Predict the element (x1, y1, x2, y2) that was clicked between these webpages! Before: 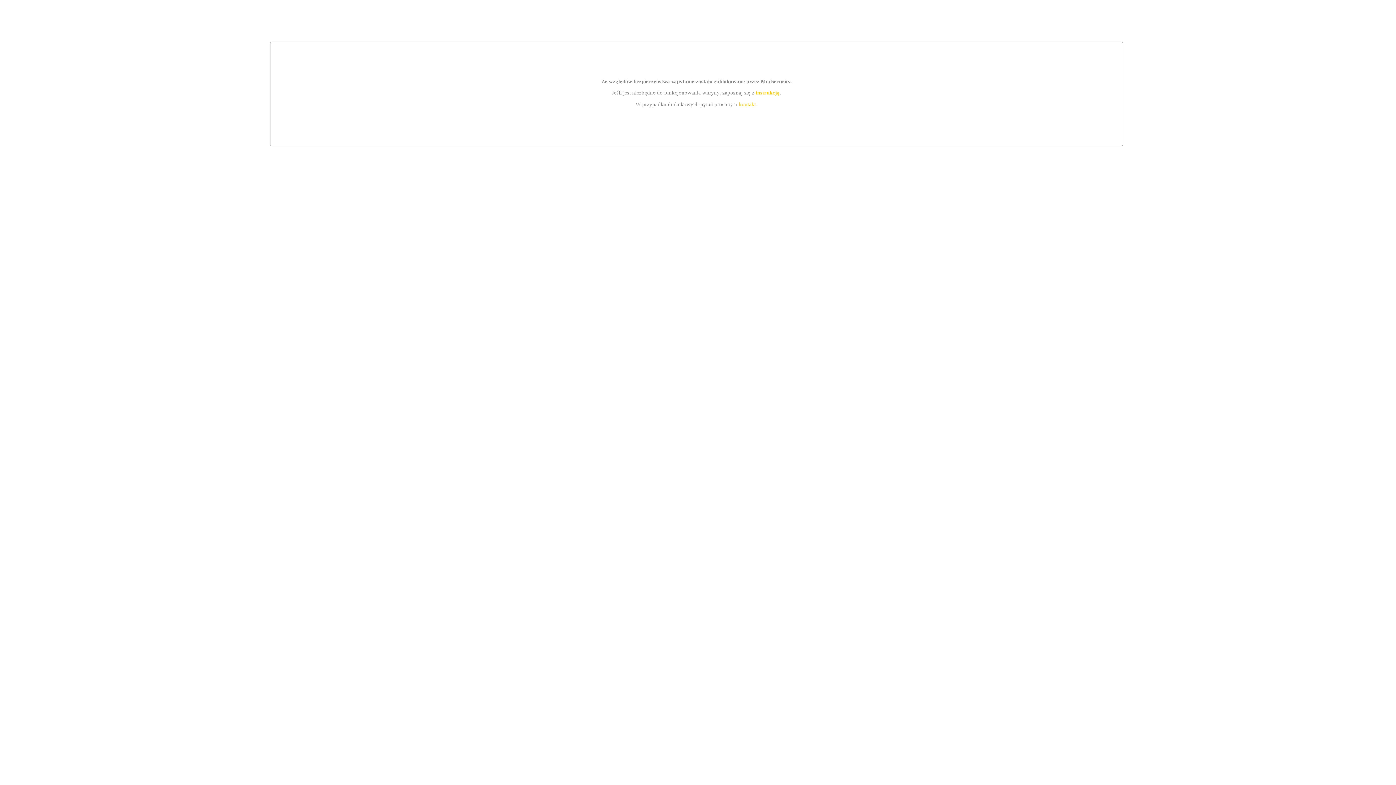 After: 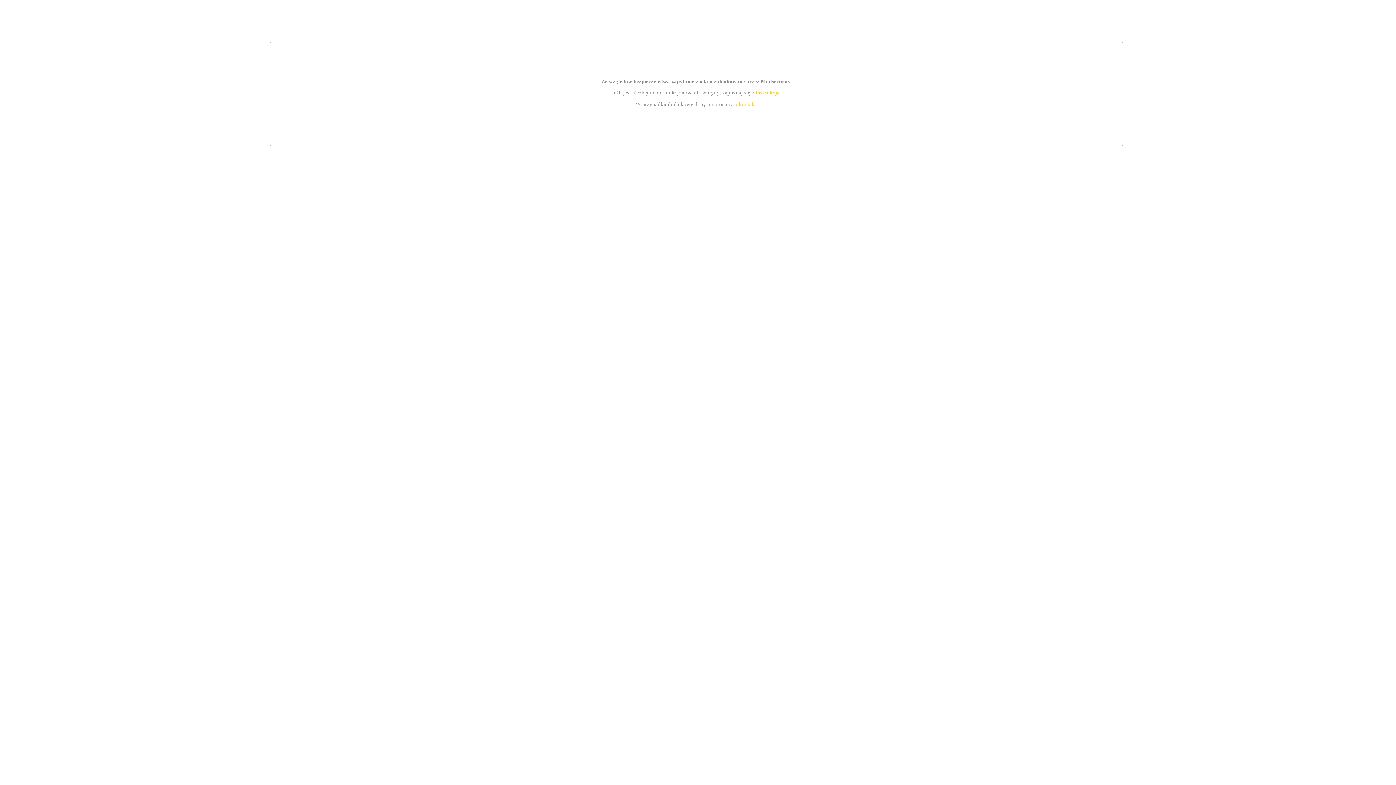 Action: bbox: (755, 89, 779, 95) label: instrukcją